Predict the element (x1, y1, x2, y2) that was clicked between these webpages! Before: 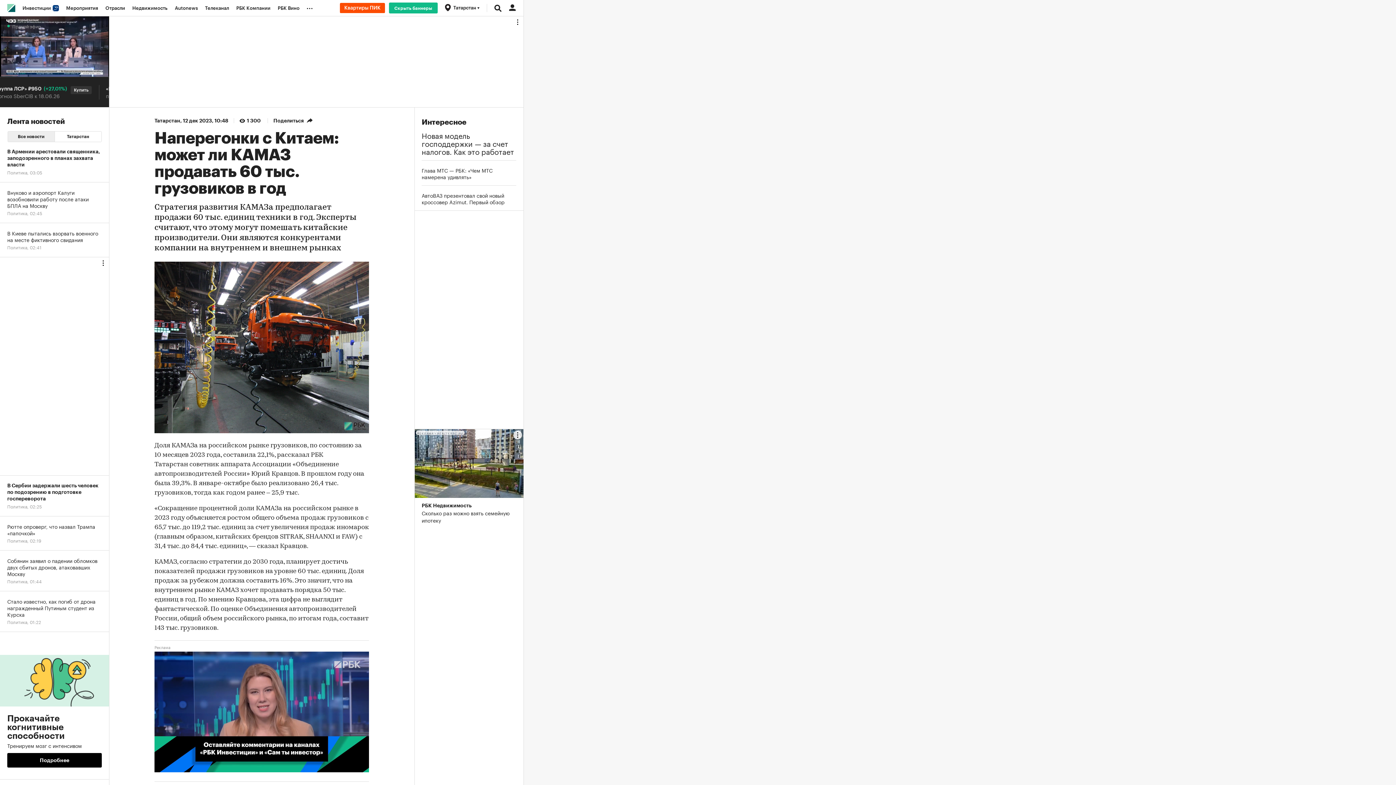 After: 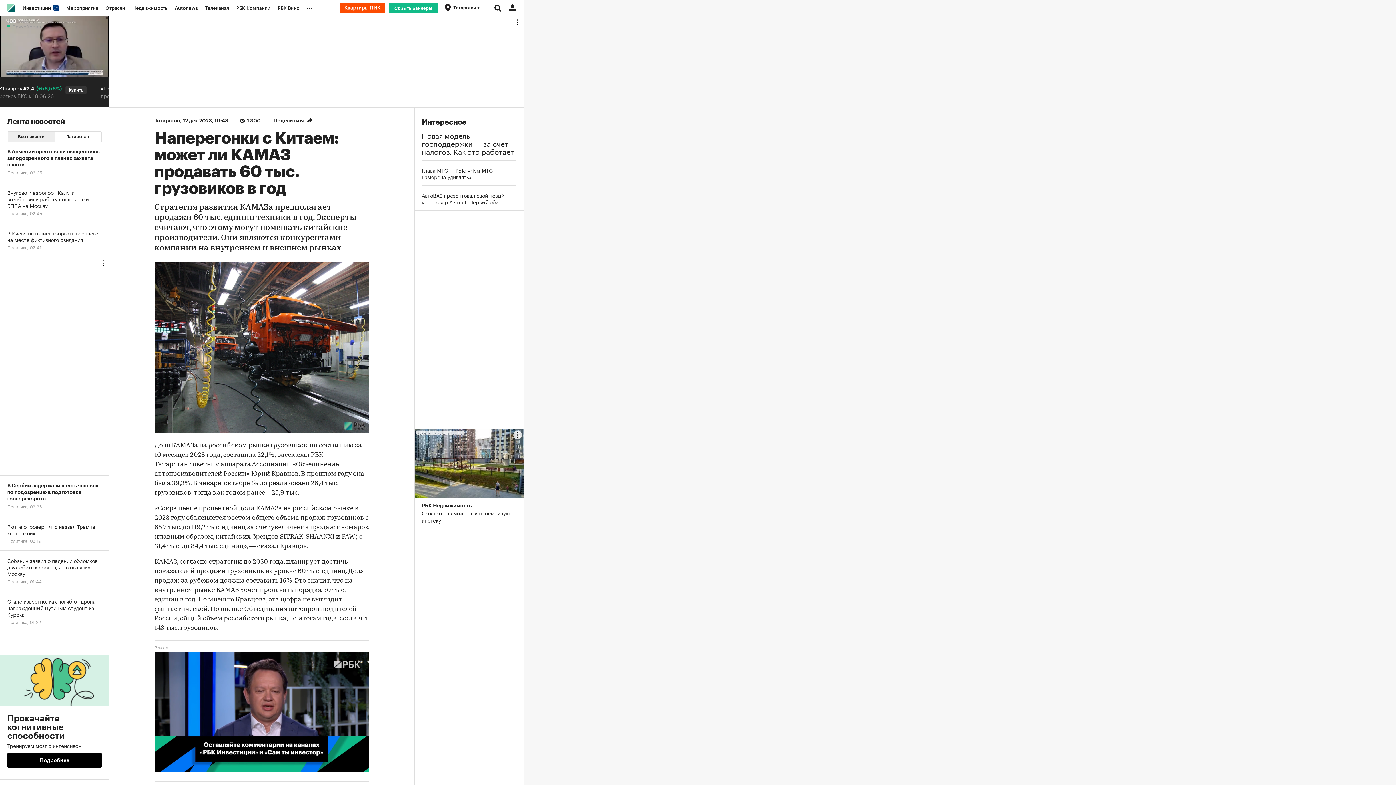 Action: label: Прокачайте когнитивные способности
Тренируем мозг с интенсивом
Подробнее bbox: (0, 632, 109, 780)